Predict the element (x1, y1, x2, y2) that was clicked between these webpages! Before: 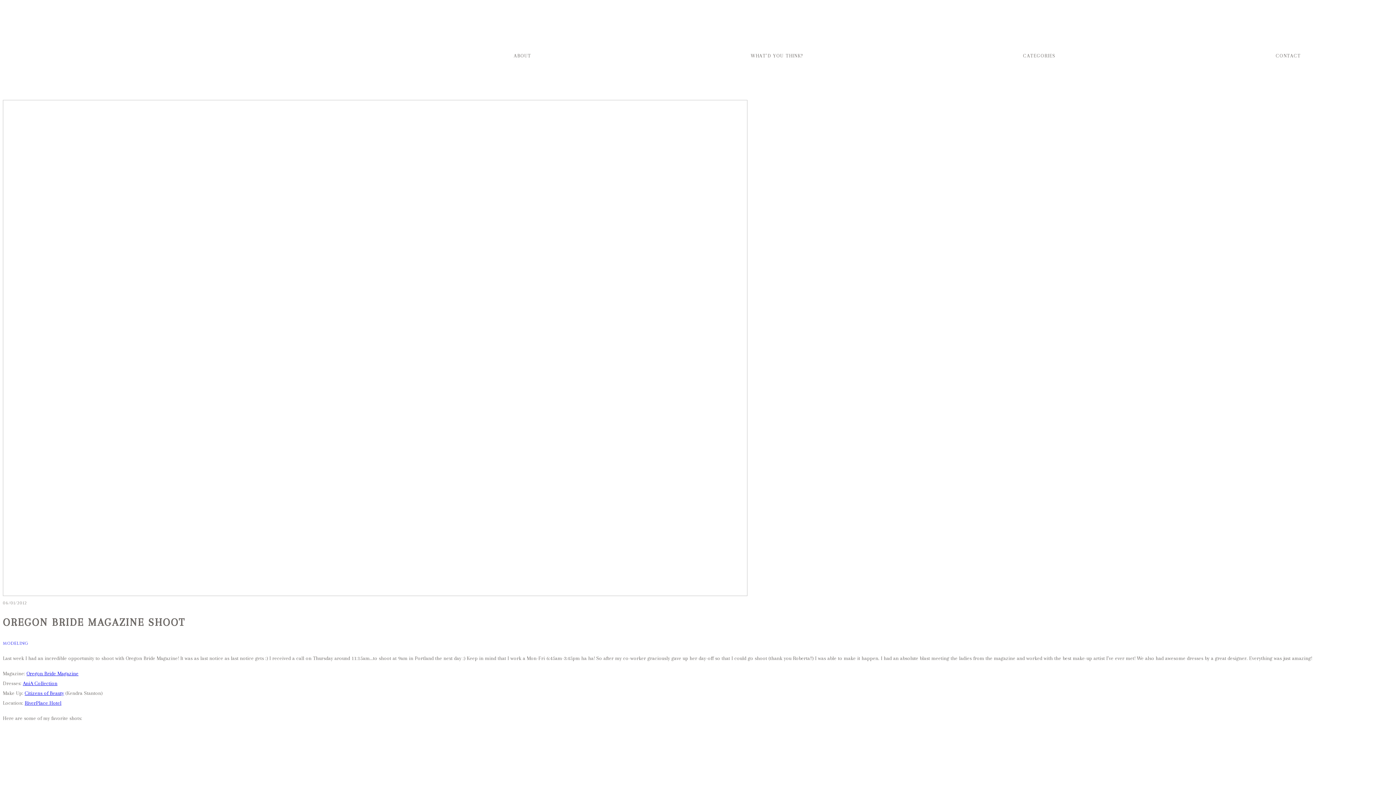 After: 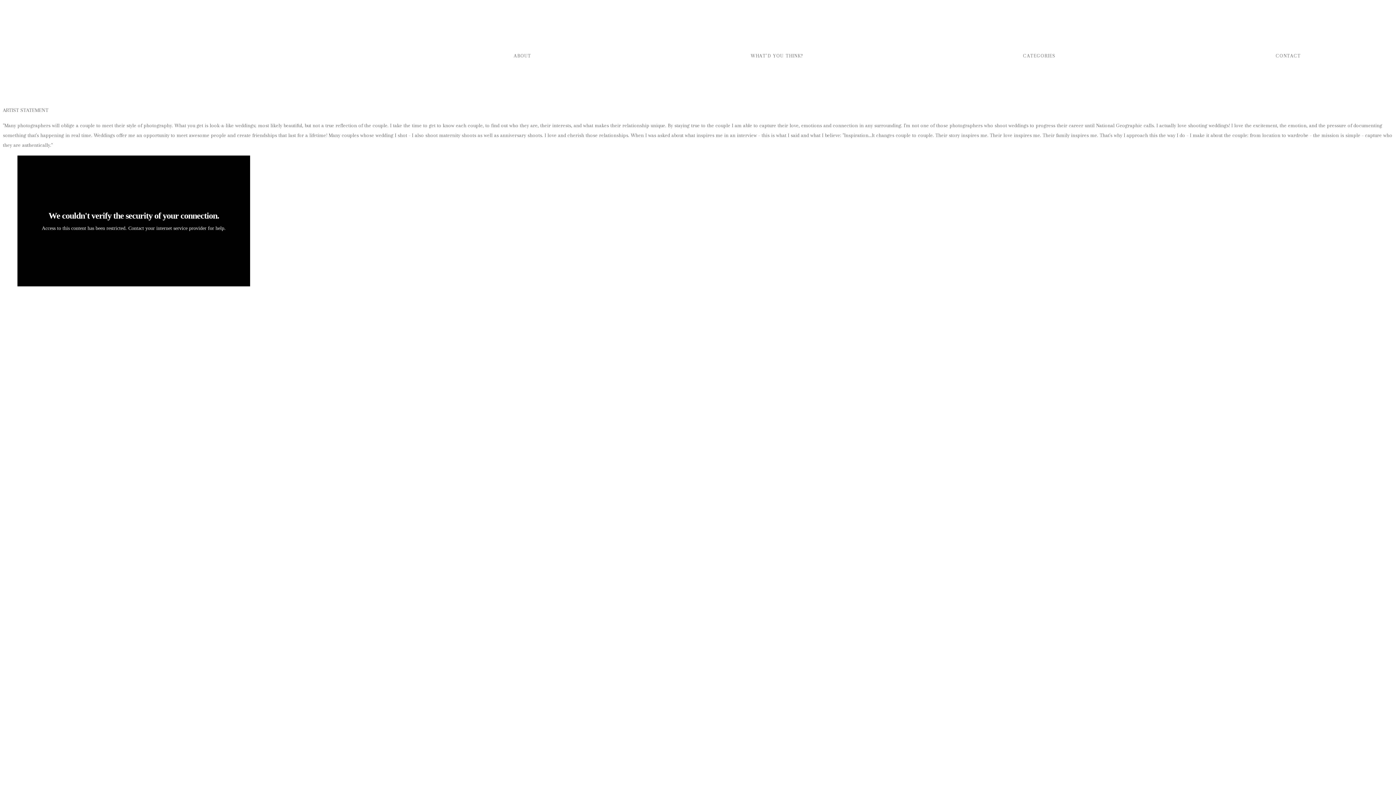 Action: bbox: (513, 53, 531, 58) label: ABOUT